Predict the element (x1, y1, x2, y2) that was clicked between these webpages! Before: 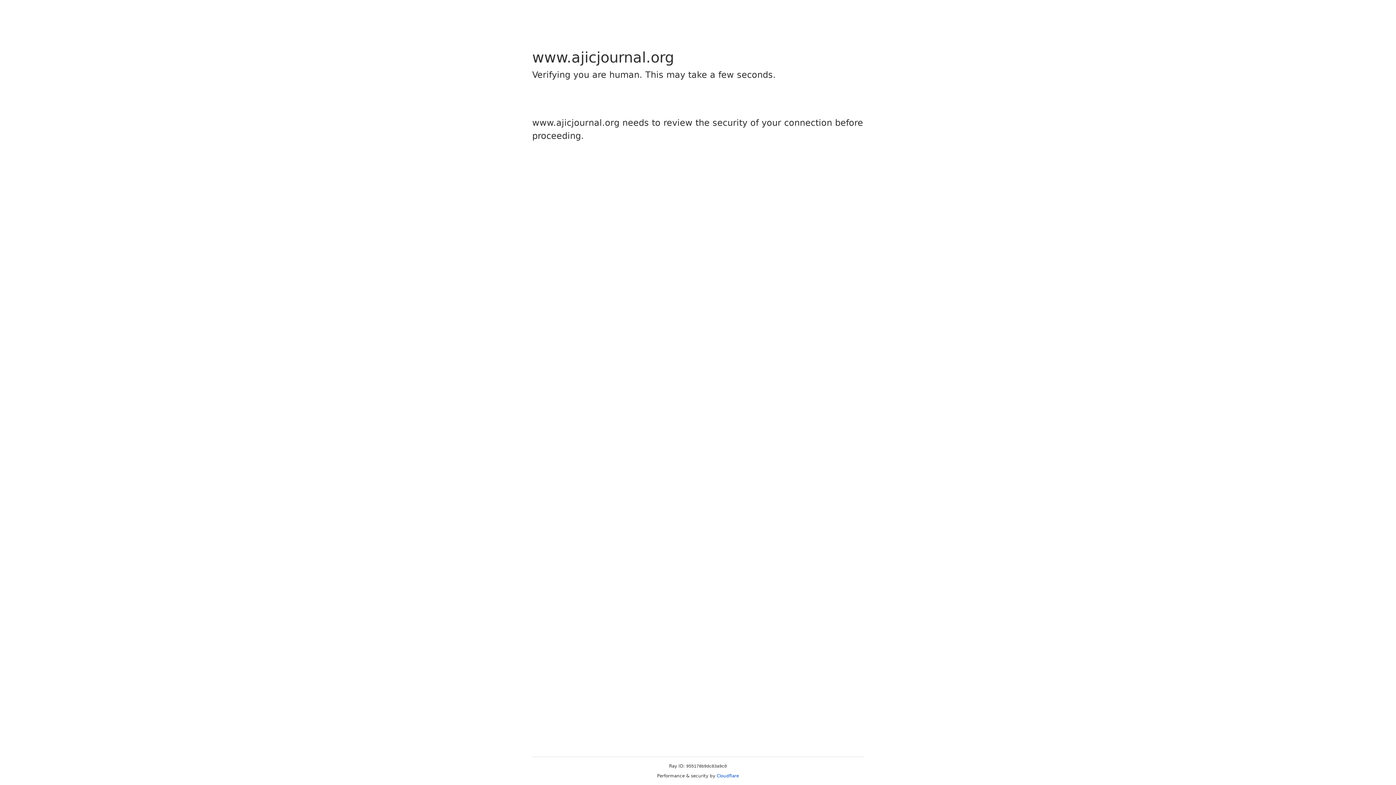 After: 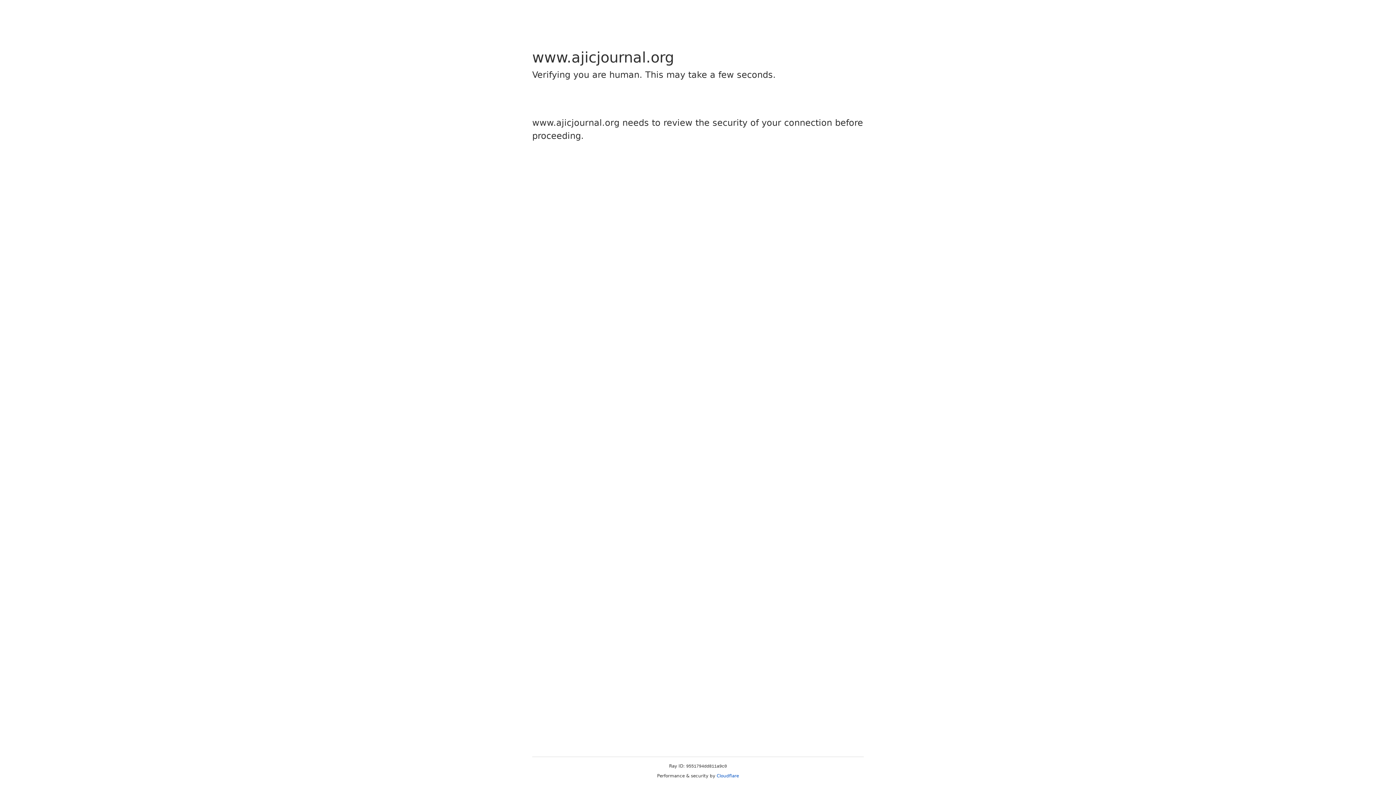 Action: bbox: (716, 773, 739, 778) label: Cloudflare